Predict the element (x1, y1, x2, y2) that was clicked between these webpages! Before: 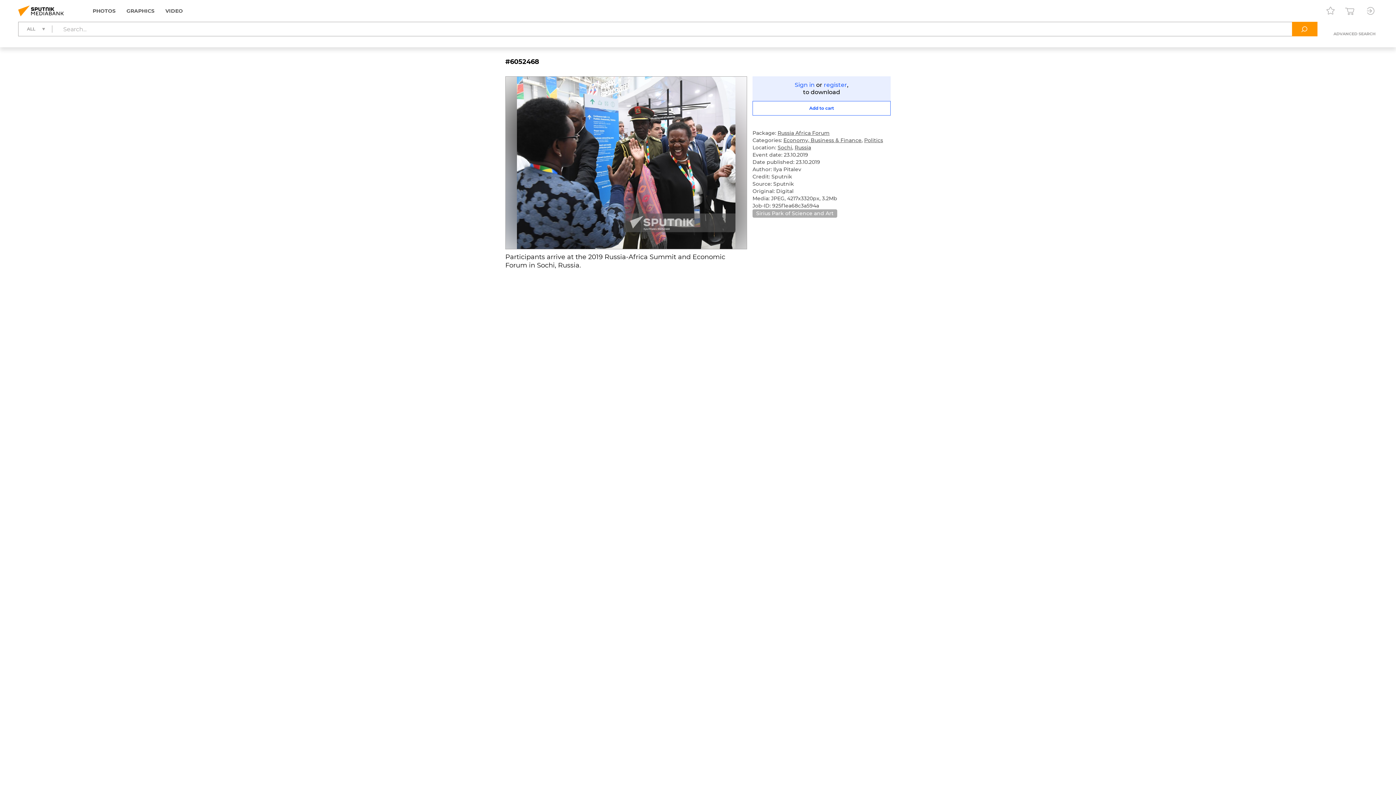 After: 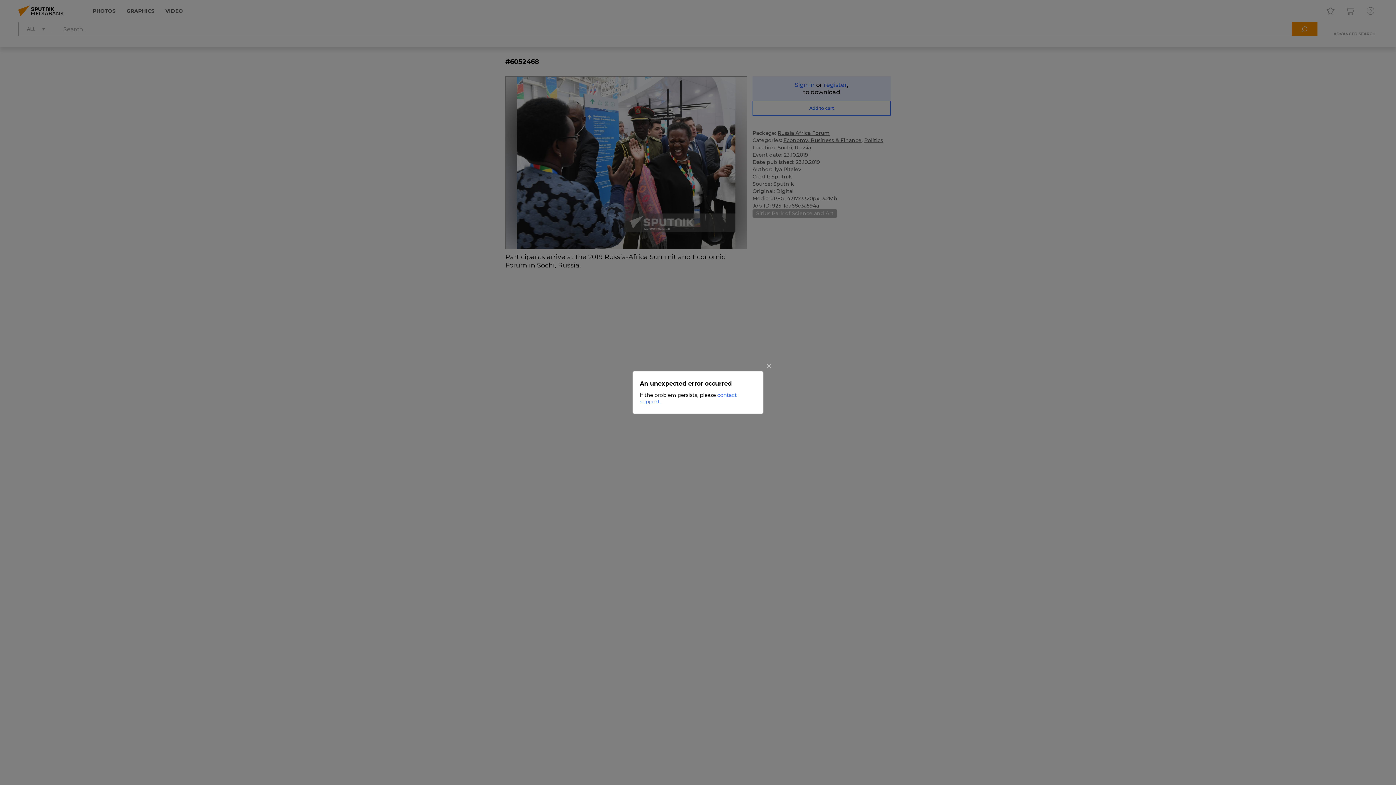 Action: bbox: (752, 101, 890, 115) label: Add to cart